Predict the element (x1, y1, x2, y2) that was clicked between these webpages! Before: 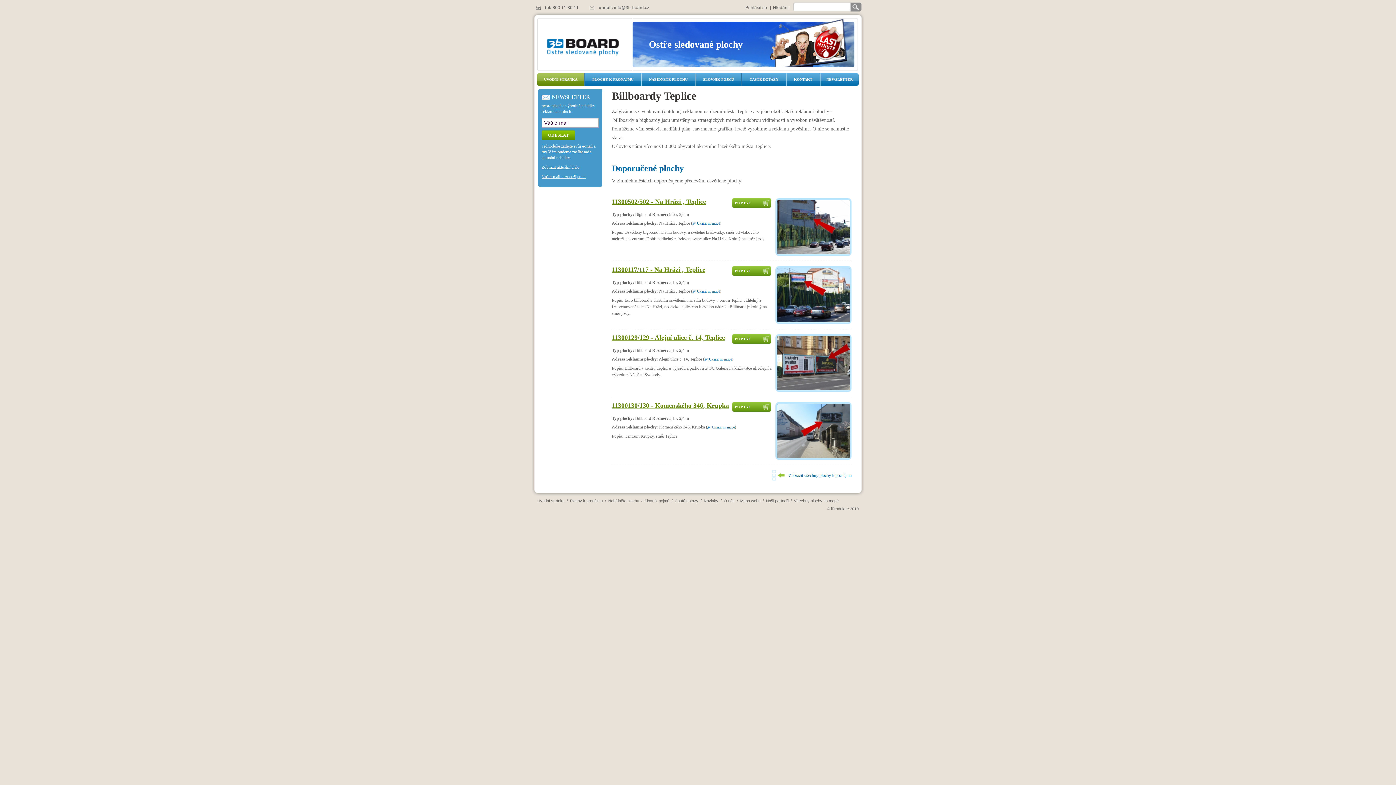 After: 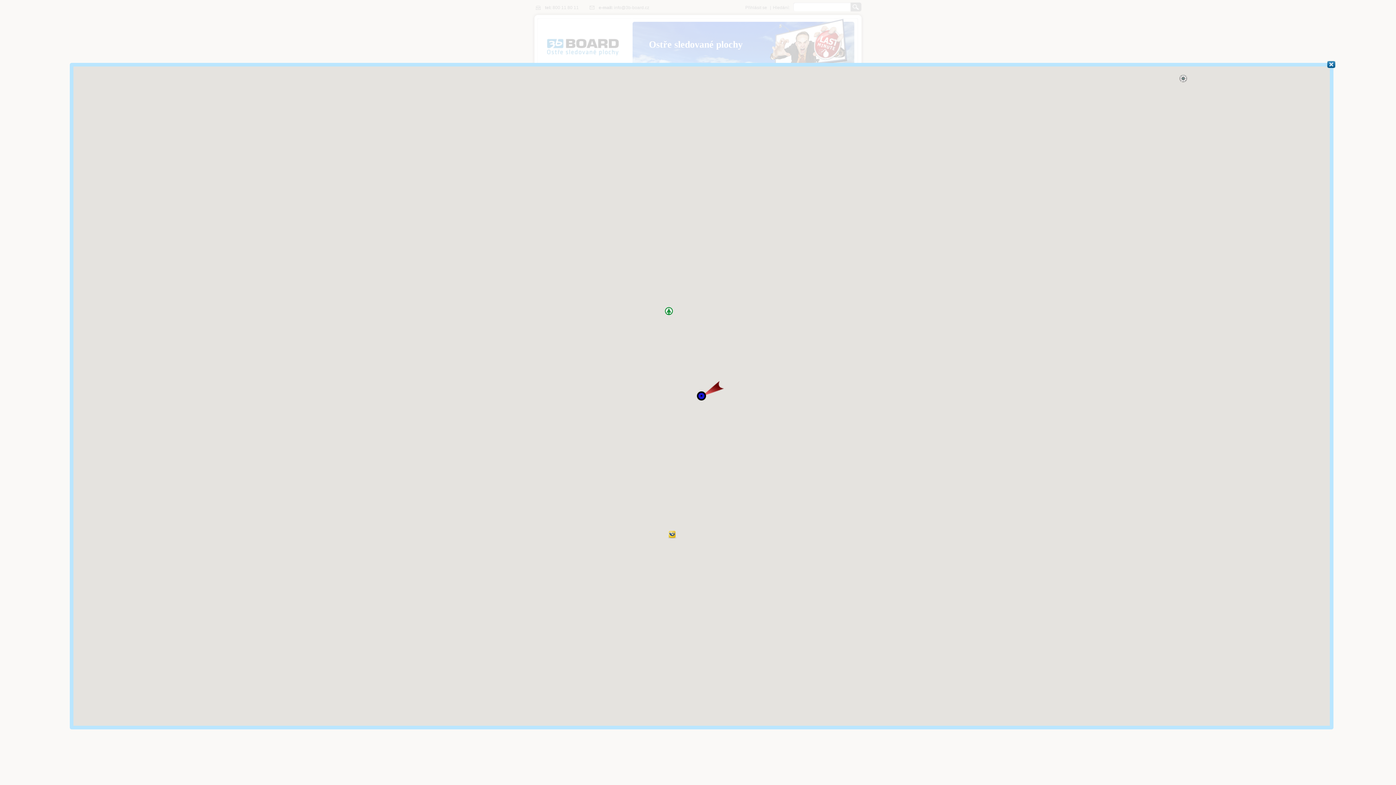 Action: bbox: (692, 221, 720, 225) label: Ukázat na mapě